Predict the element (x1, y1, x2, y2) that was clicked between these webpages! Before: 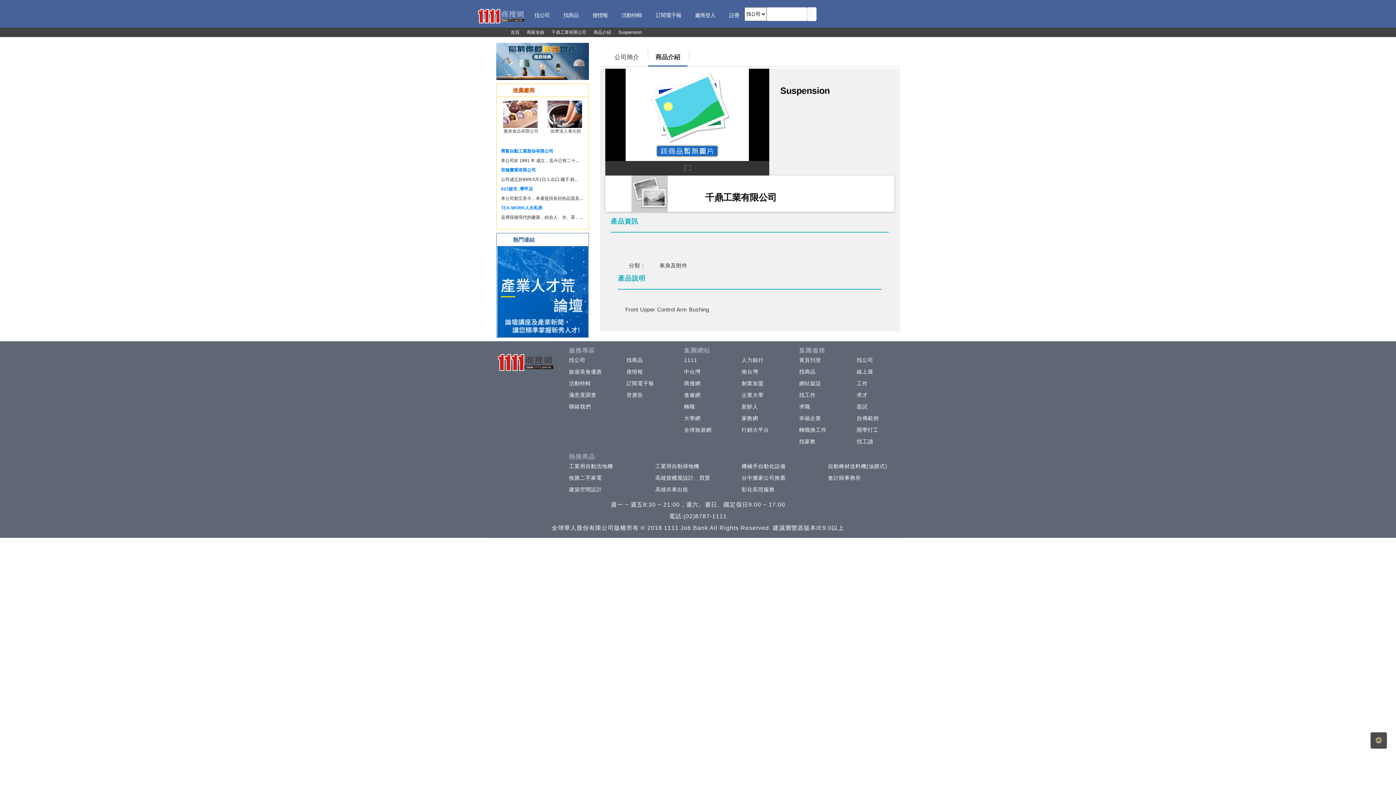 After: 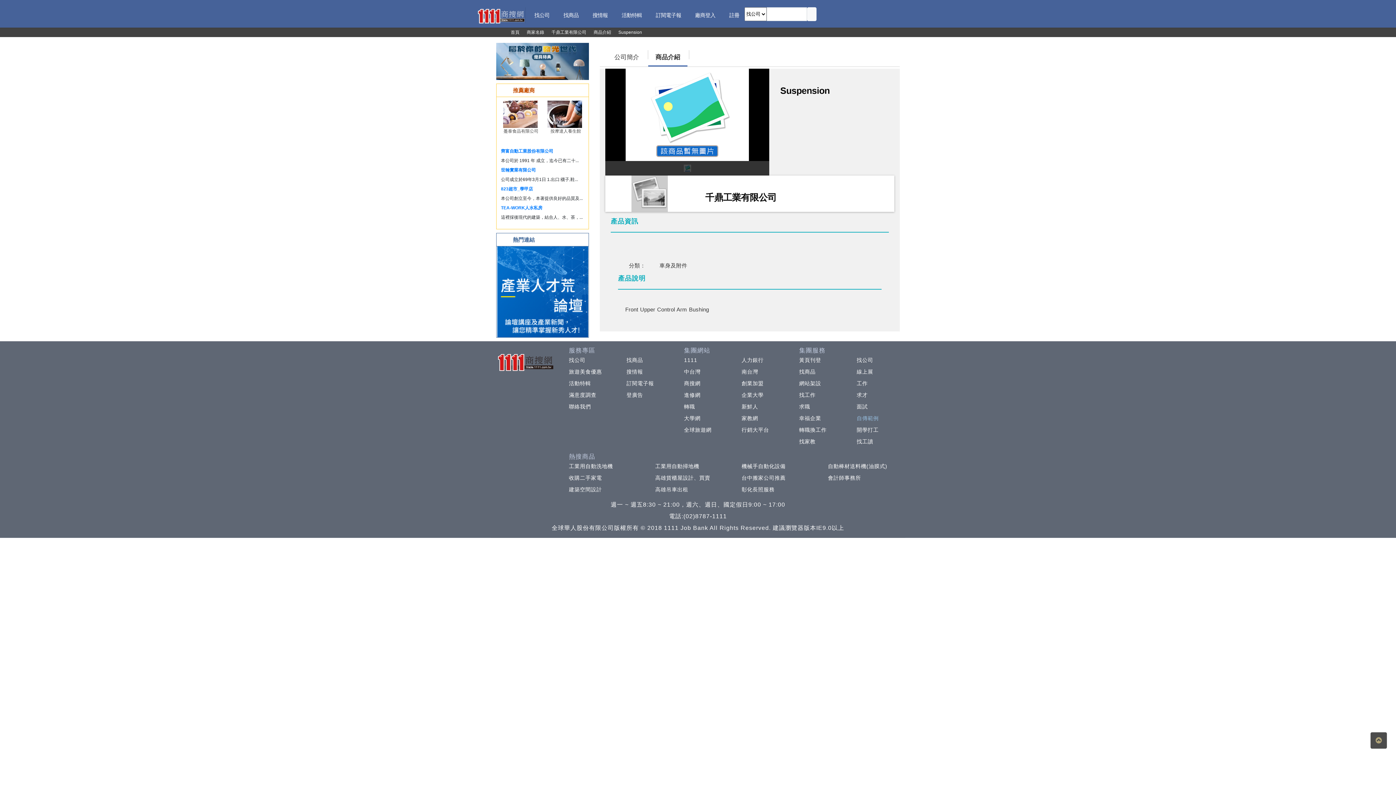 Action: bbox: (853, 415, 878, 421) label: 自傳範例